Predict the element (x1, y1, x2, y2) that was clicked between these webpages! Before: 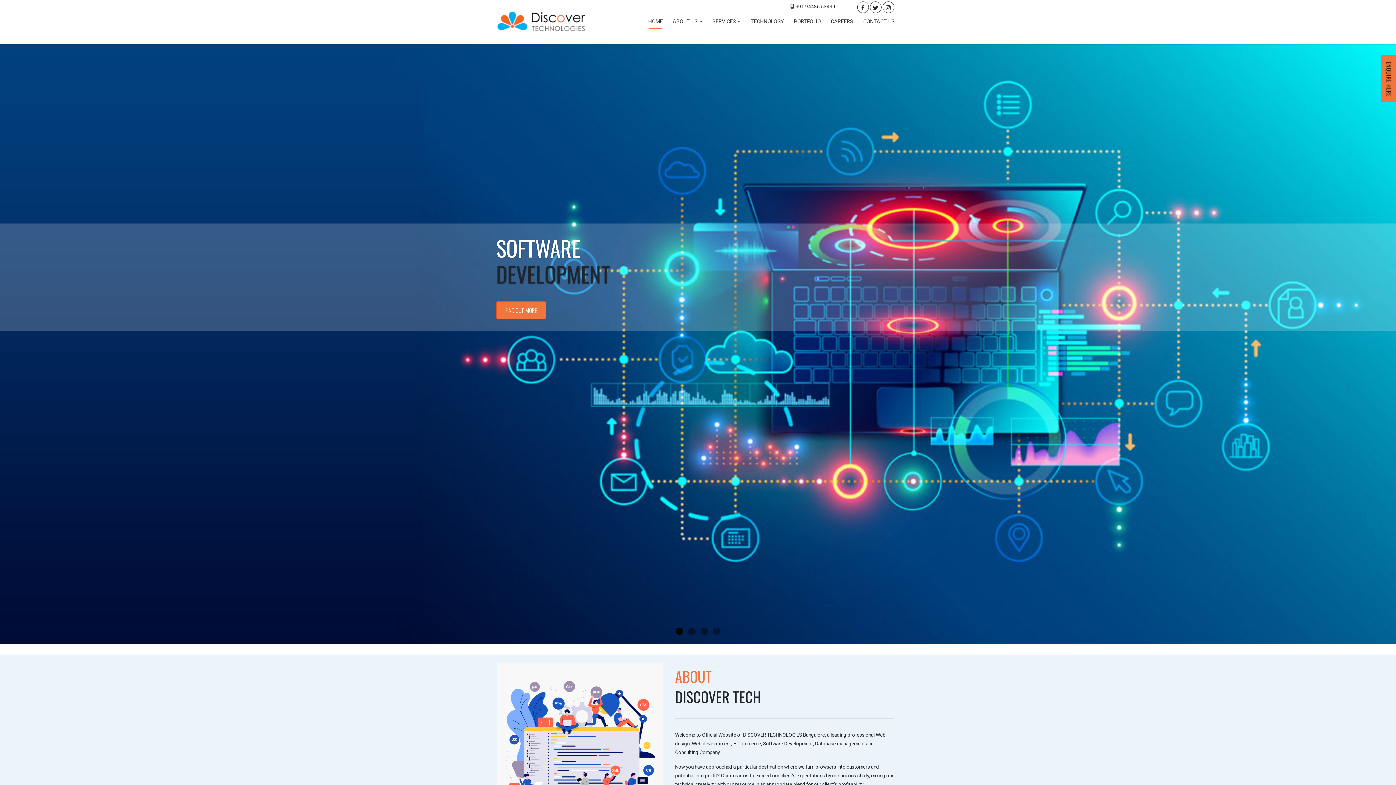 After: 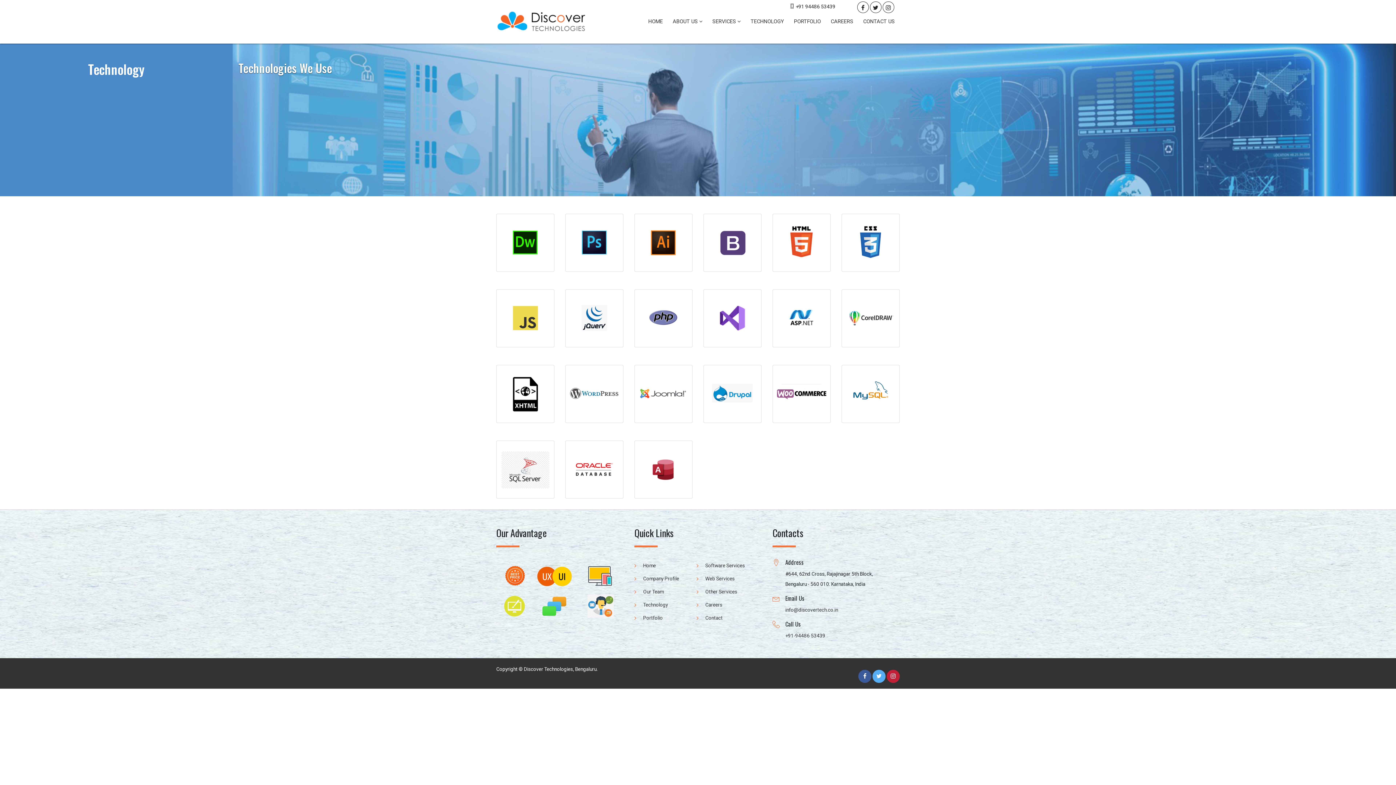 Action: label: TECHNOLOGY bbox: (745, 11, 789, 31)